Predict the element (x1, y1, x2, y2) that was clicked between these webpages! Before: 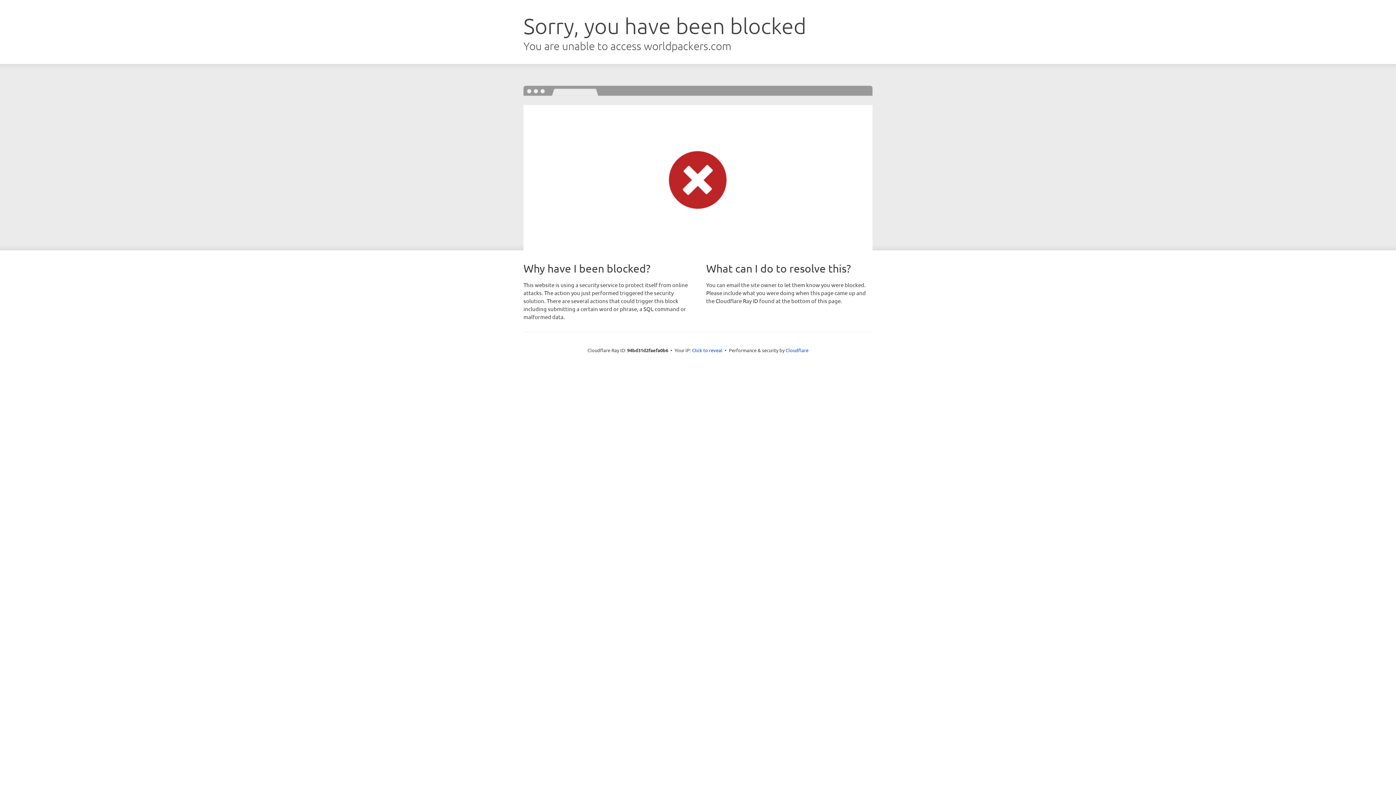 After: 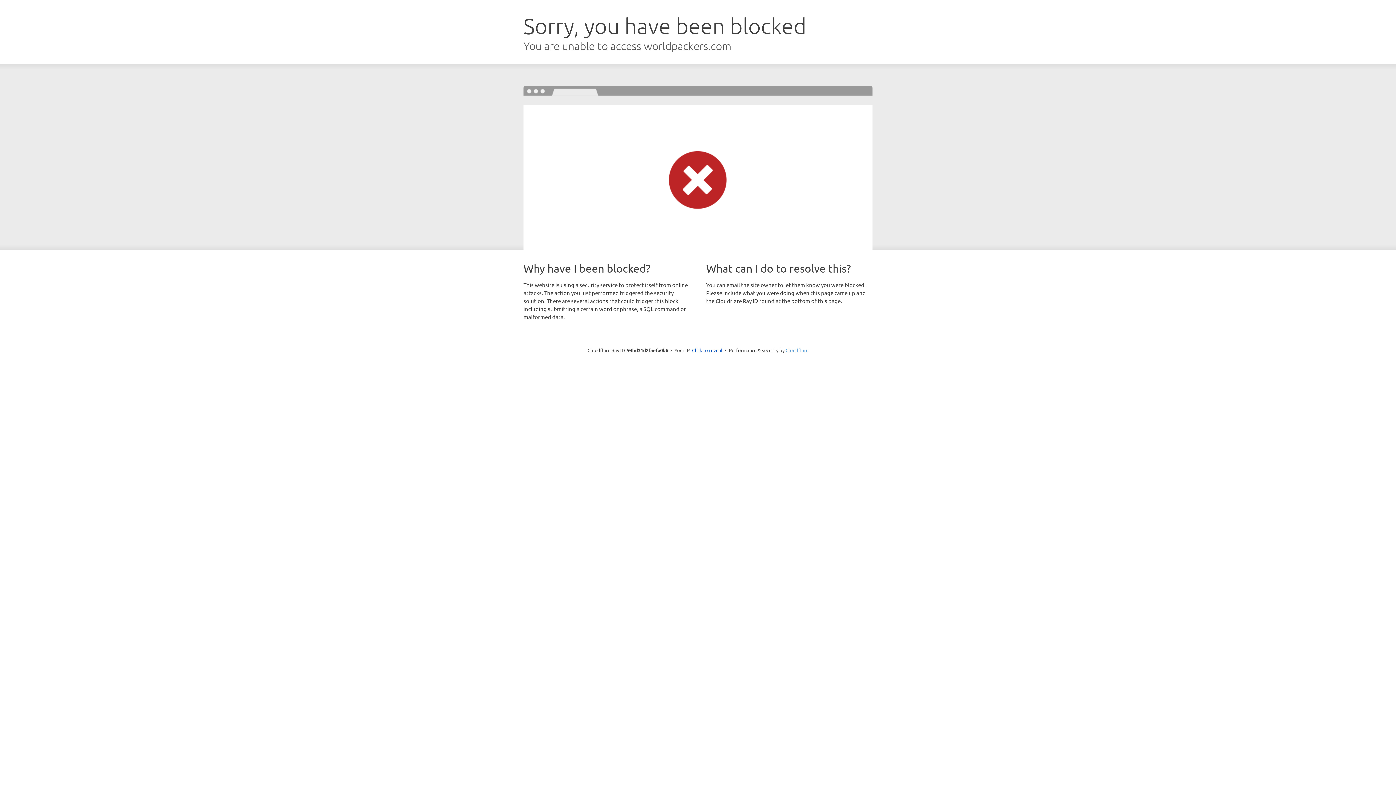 Action: label: Cloudflare bbox: (785, 347, 808, 353)